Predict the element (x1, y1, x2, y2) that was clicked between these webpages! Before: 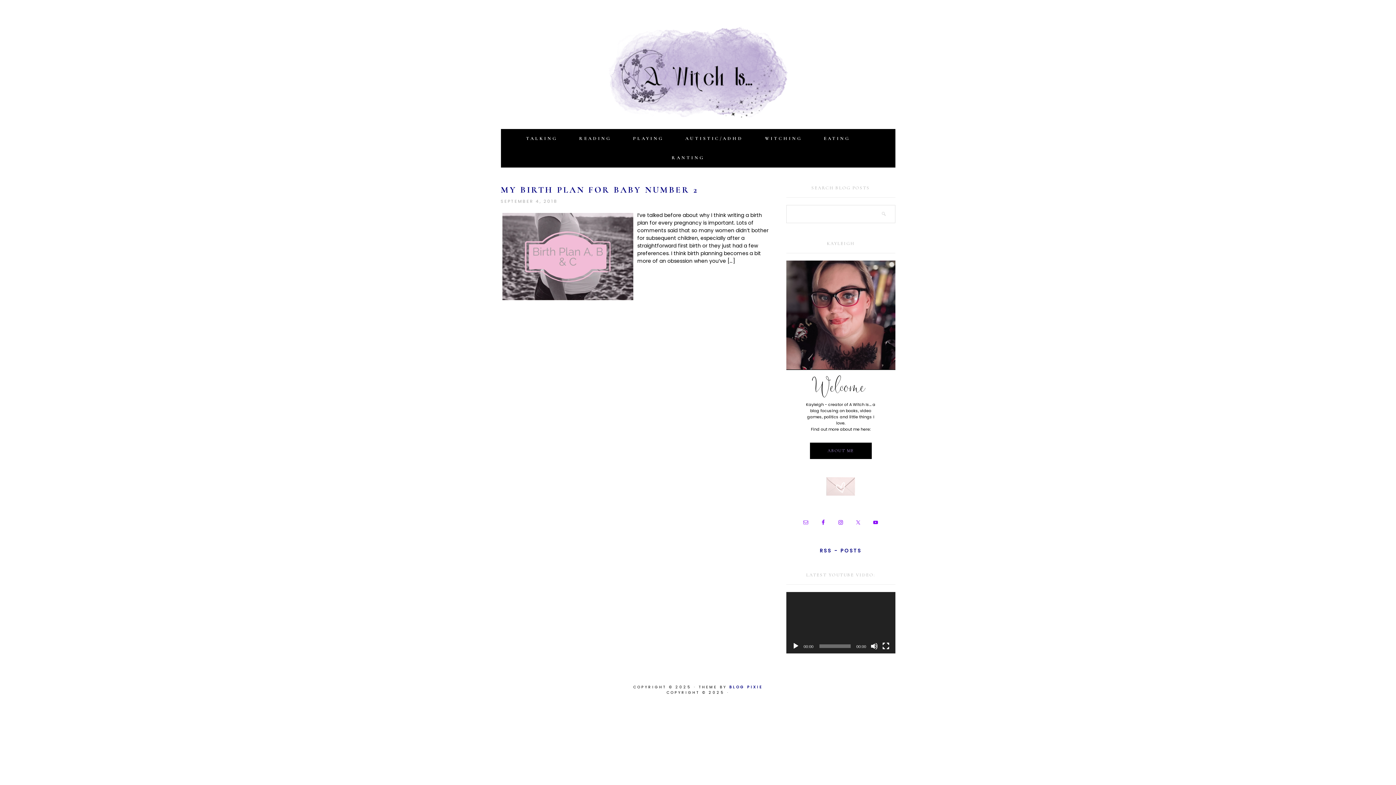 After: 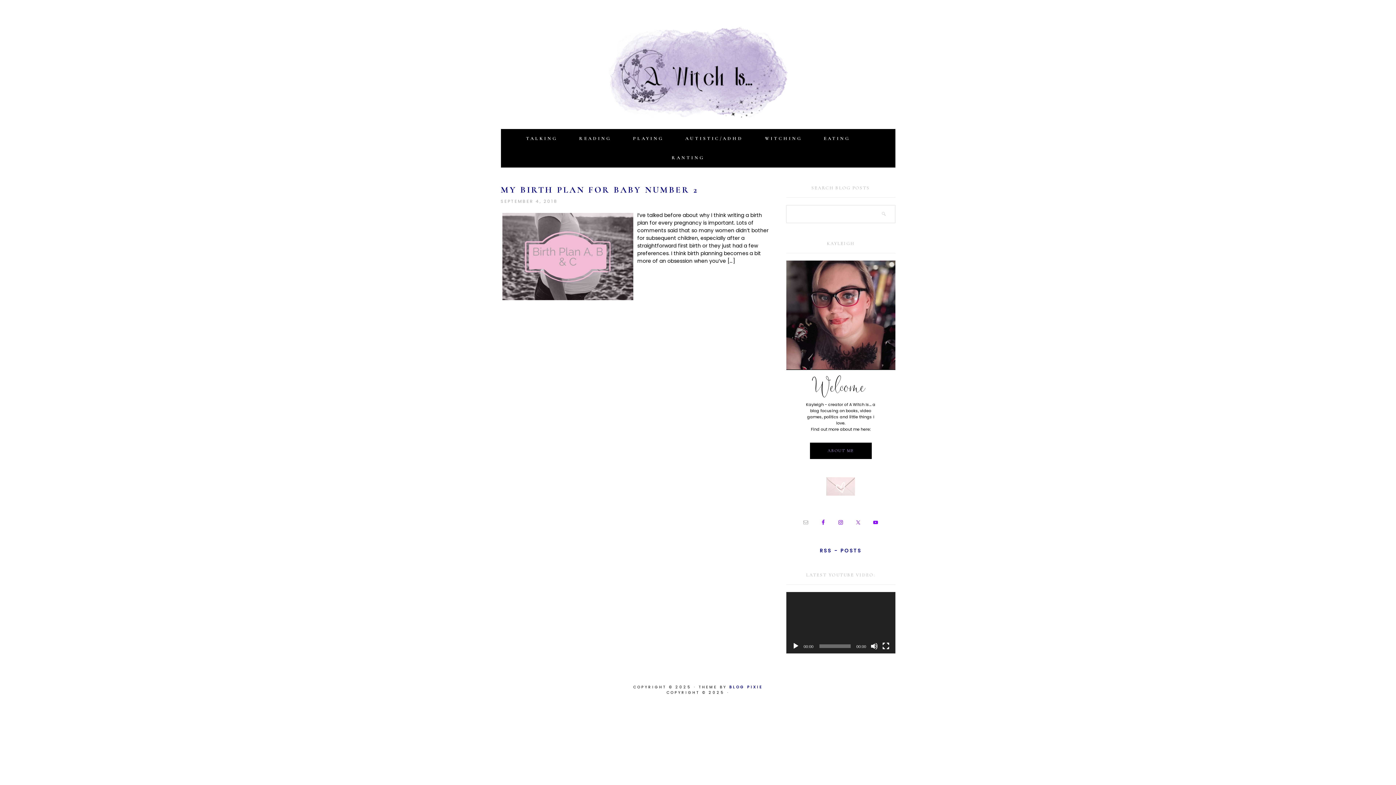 Action: bbox: (799, 516, 812, 529)